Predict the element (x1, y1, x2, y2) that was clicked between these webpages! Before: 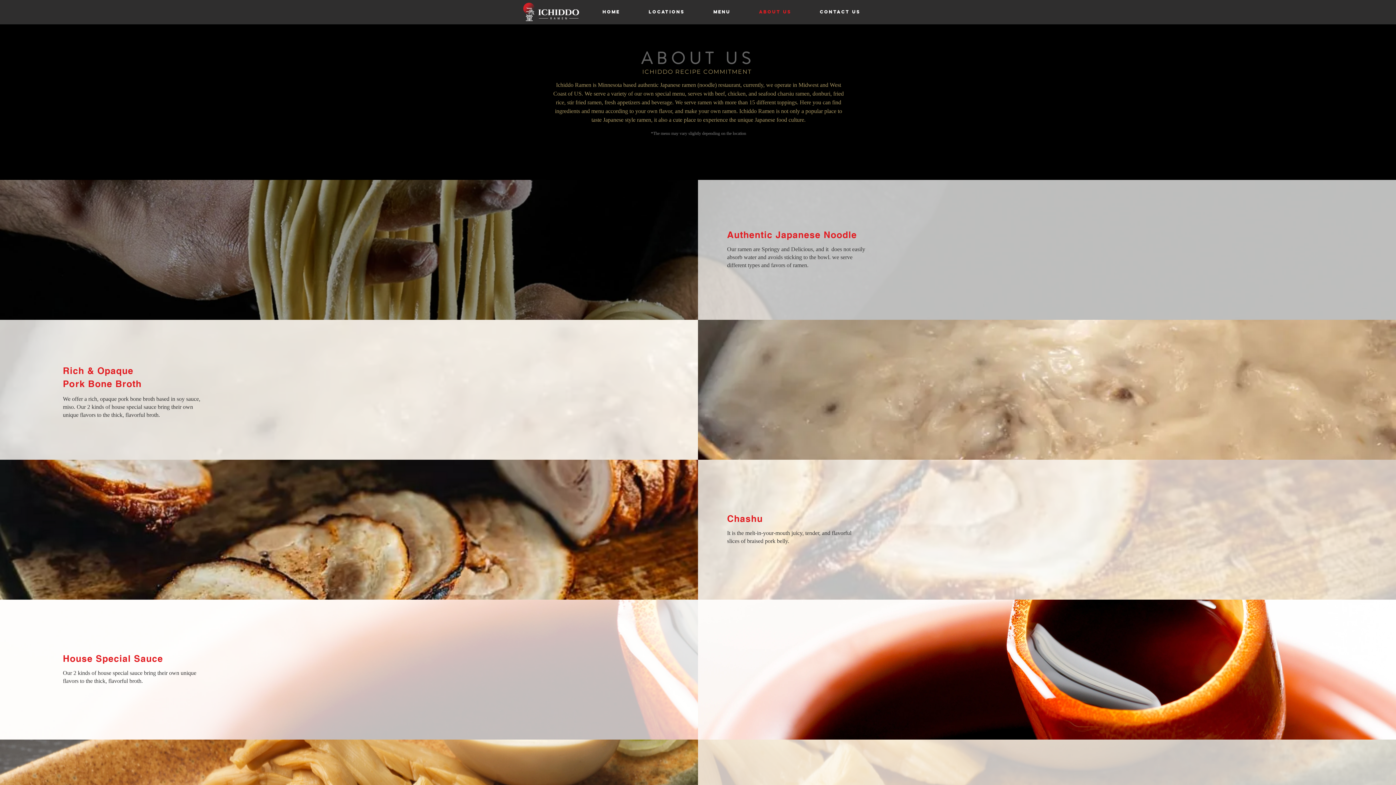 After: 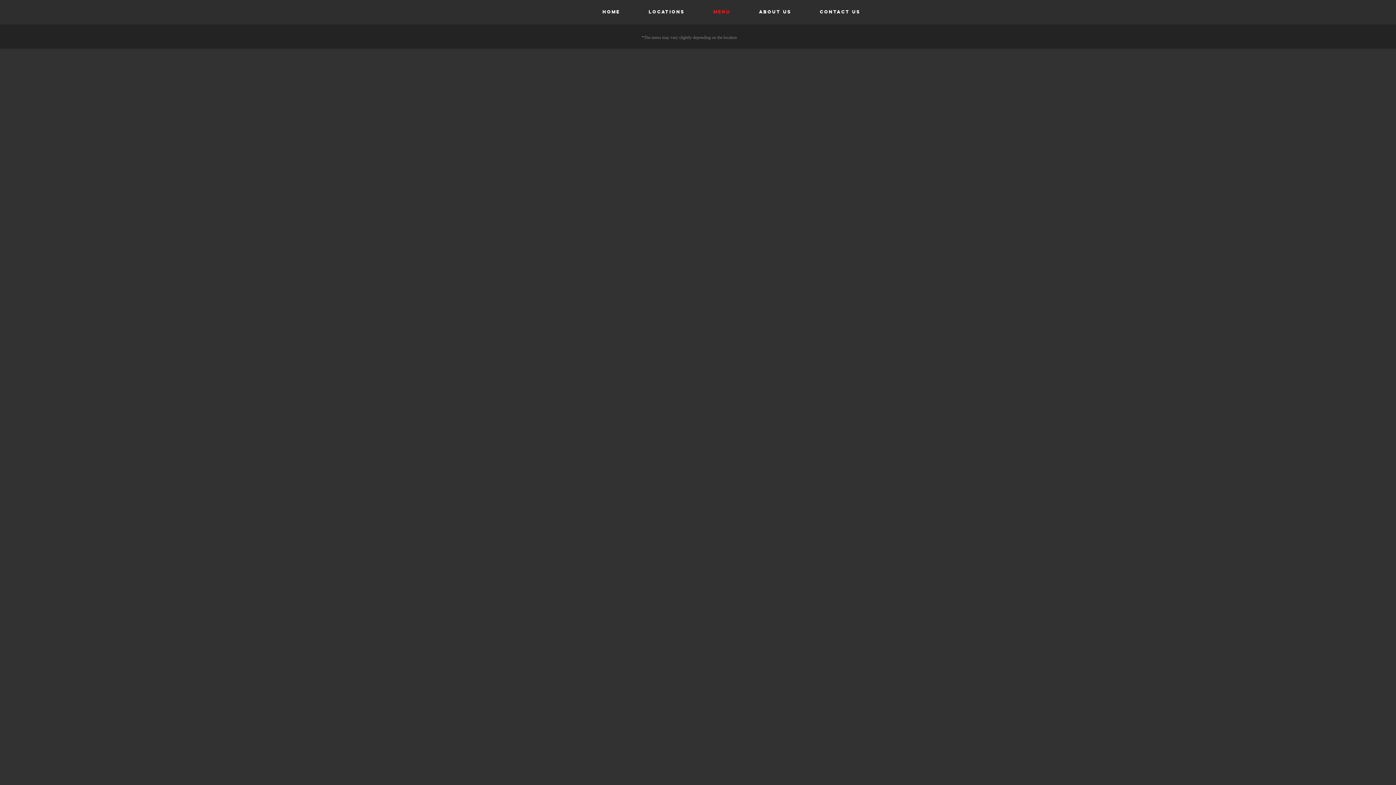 Action: label: MENU bbox: (699, 6, 745, 17)